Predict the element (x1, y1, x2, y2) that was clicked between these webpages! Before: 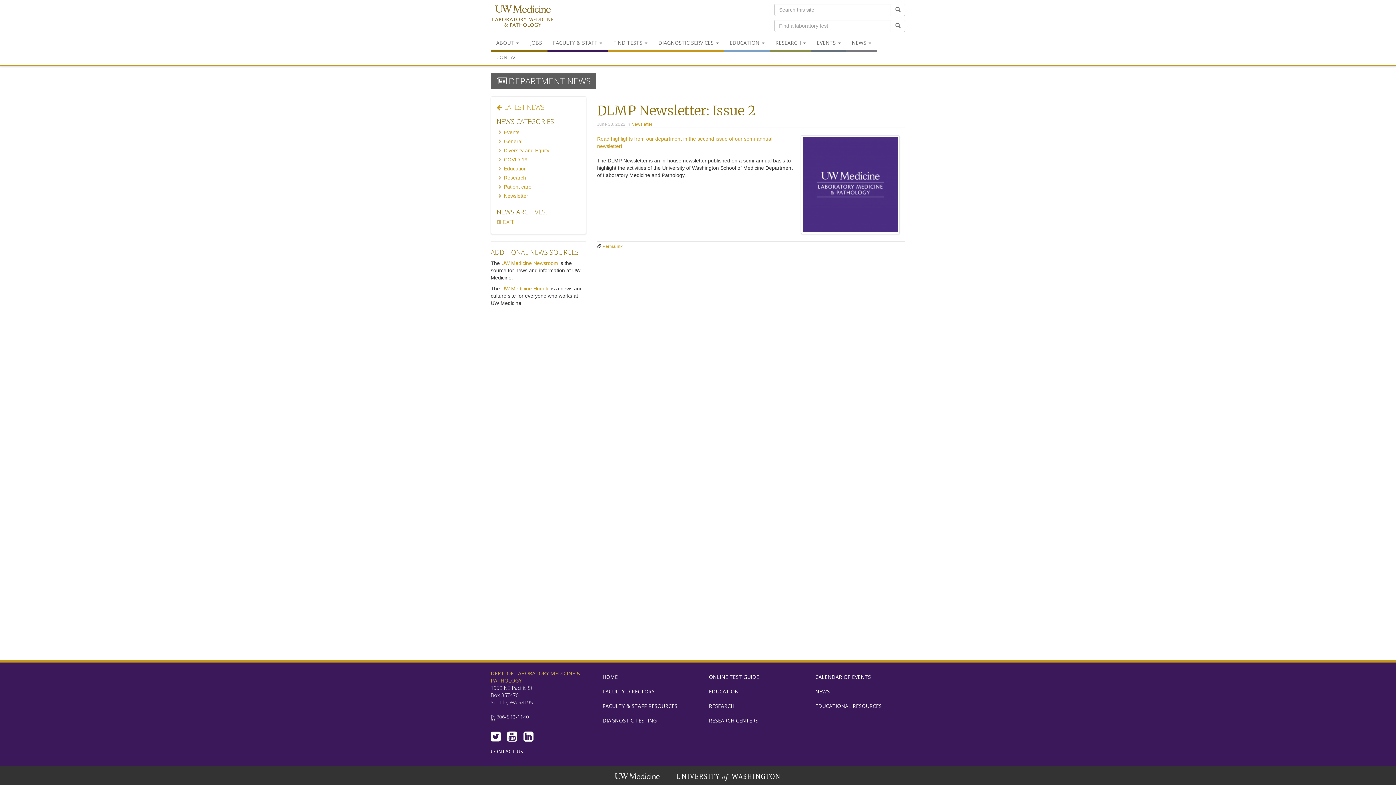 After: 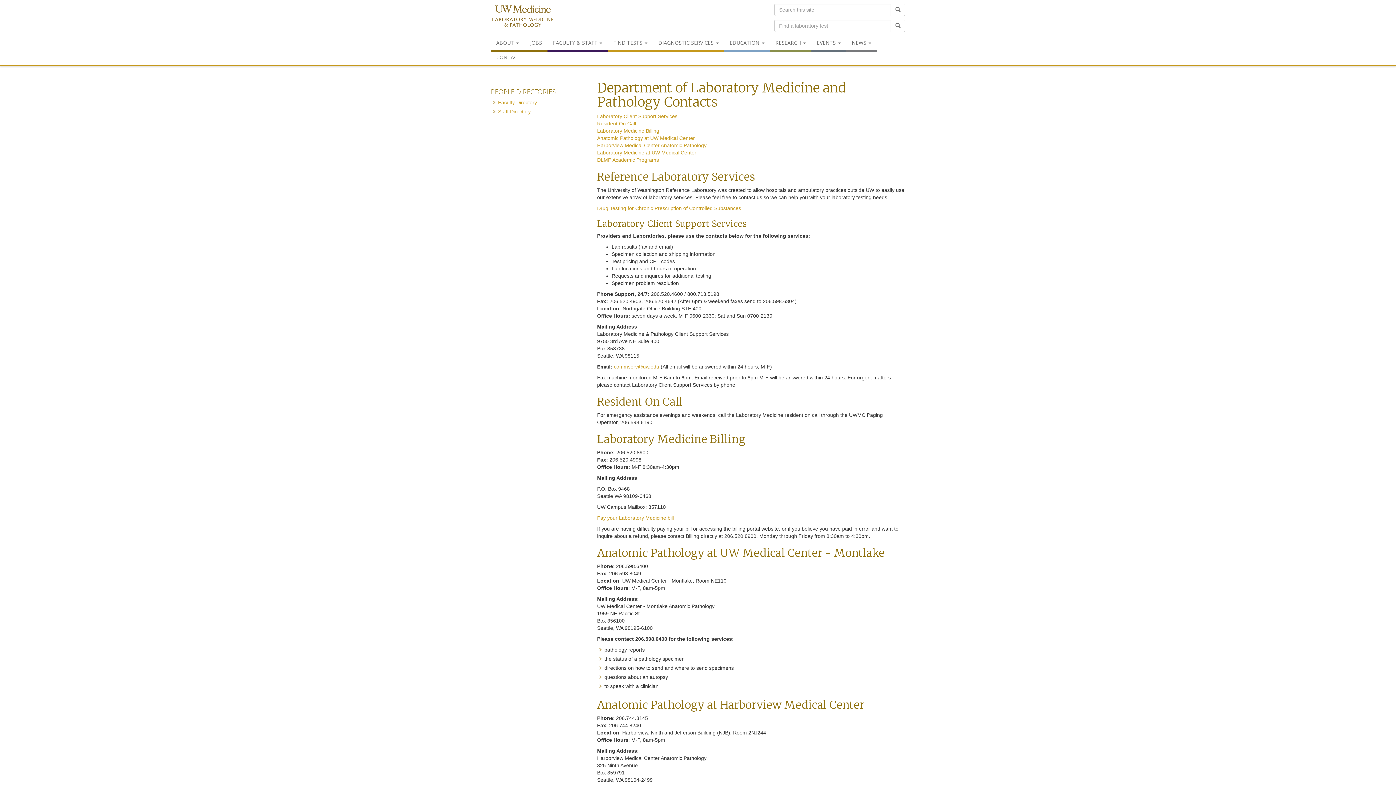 Action: bbox: (490, 748, 523, 755) label: CONTACT US